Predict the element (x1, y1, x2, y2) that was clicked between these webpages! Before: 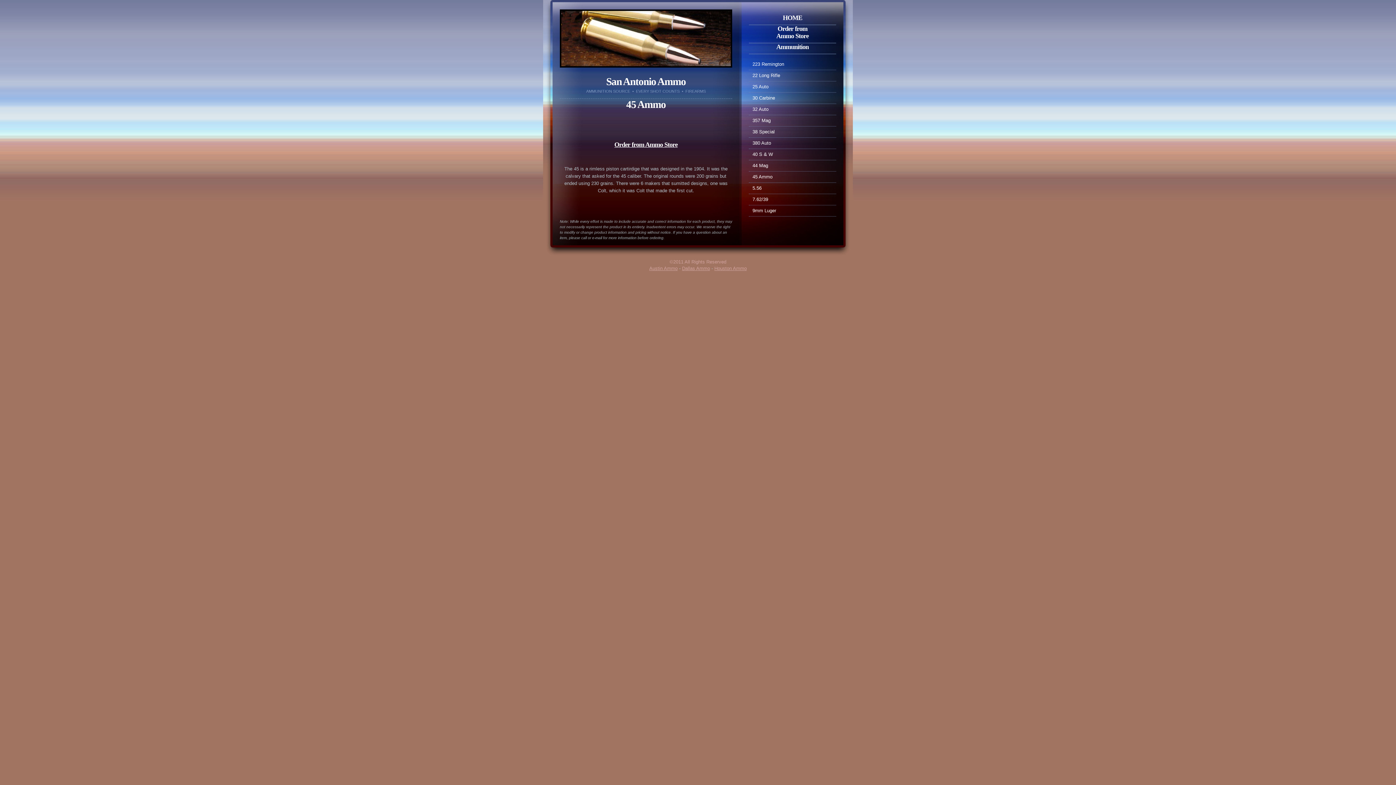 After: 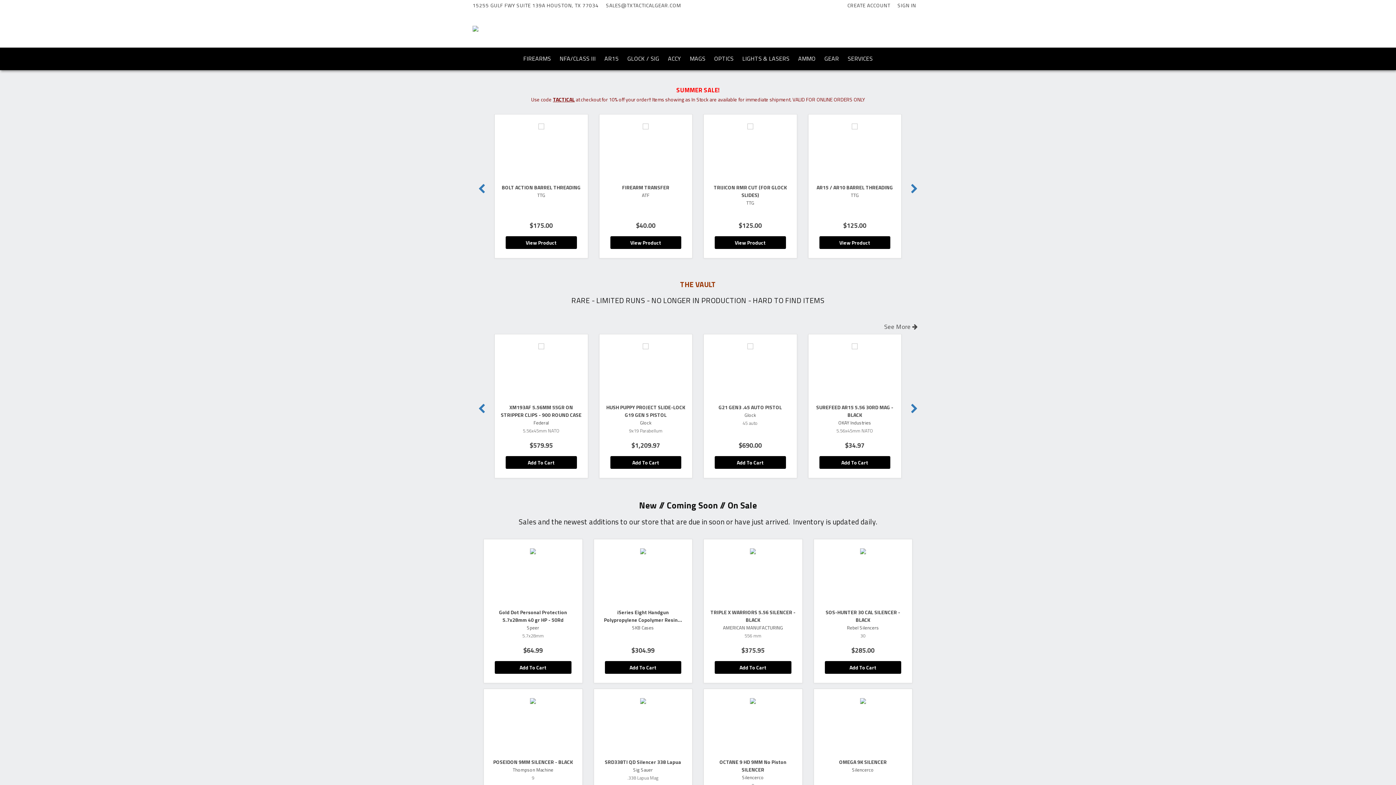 Action: bbox: (714, 265, 746, 271) label: Houston Ammo